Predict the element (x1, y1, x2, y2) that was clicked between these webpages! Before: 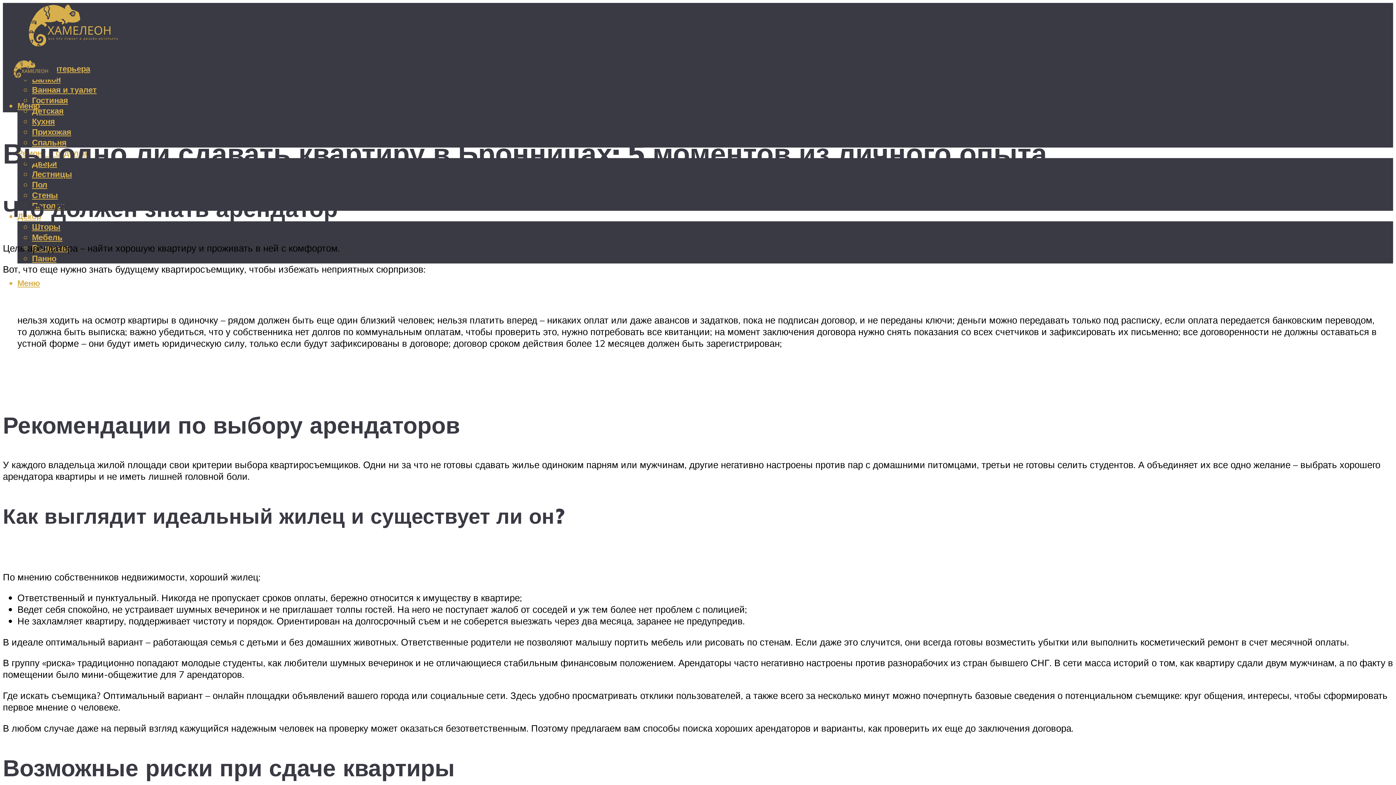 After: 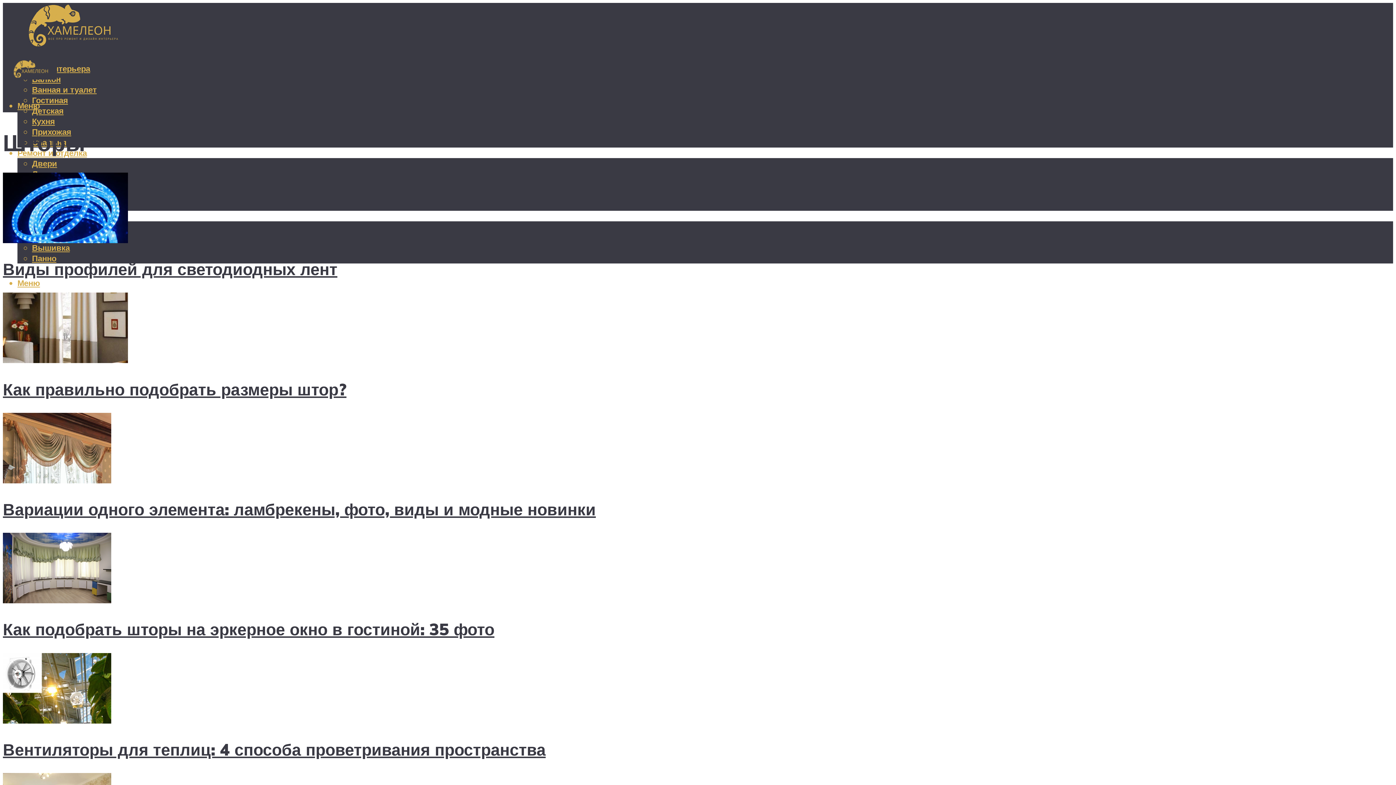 Action: label: Шторы bbox: (32, 221, 60, 232)